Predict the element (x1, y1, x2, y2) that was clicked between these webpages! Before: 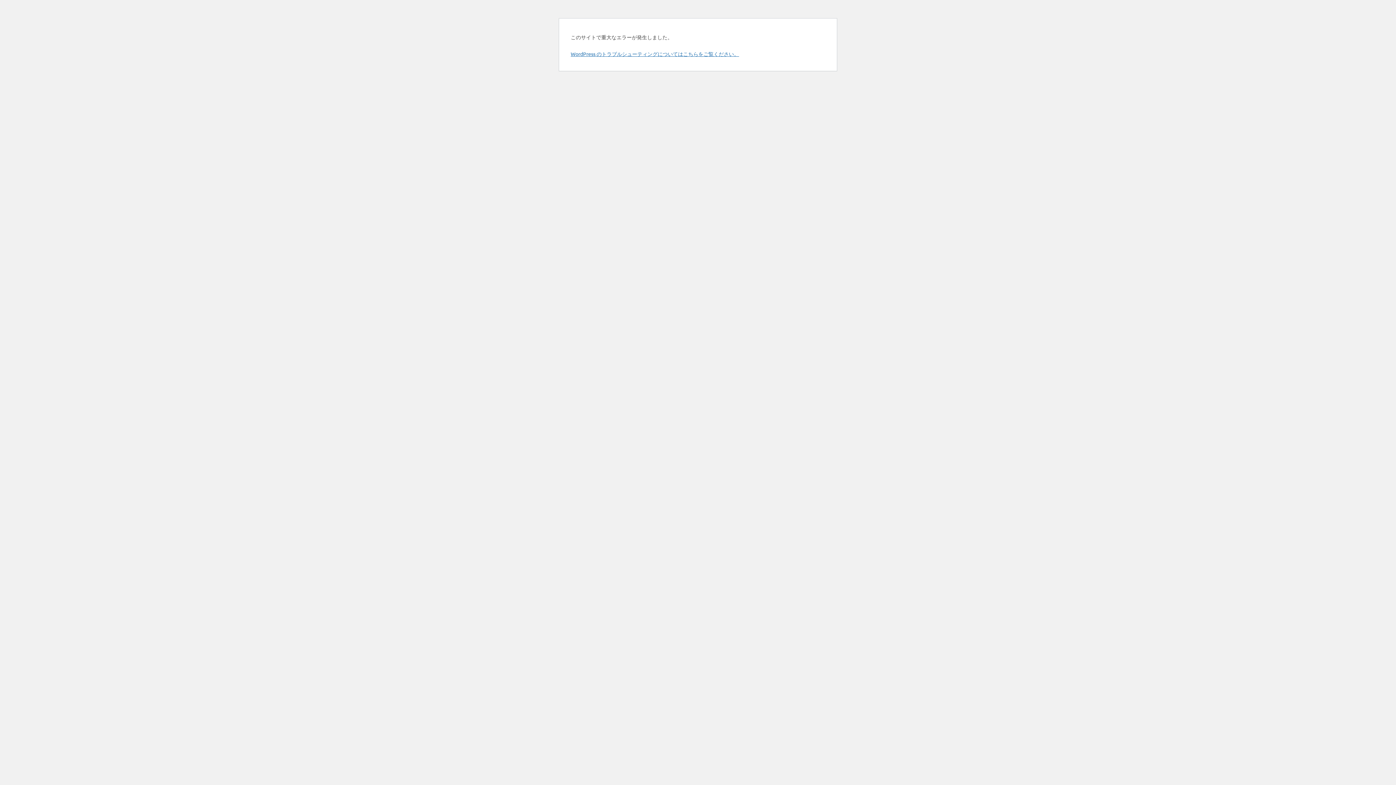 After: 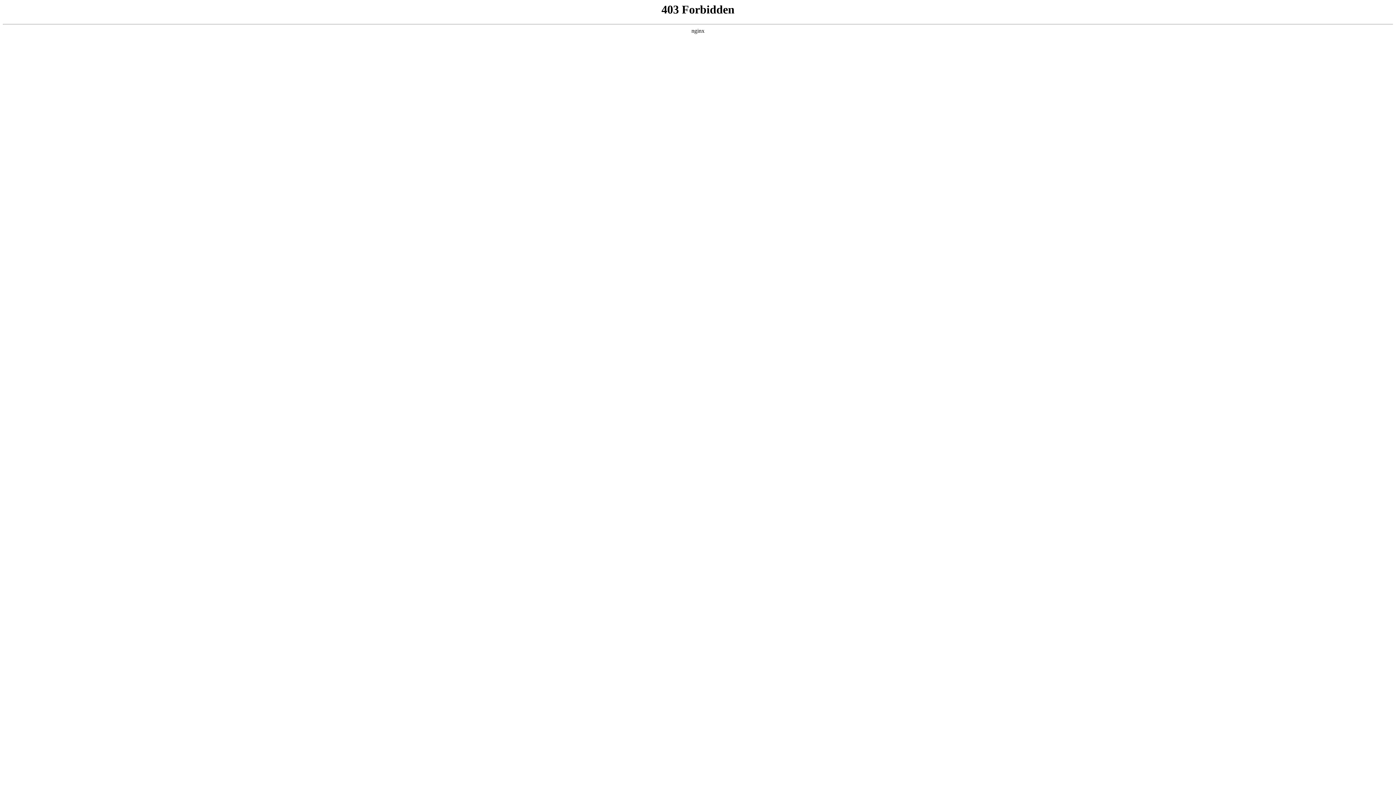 Action: bbox: (570, 50, 739, 57) label: WordPress のトラブルシューティングについてはこちらをご覧ください。